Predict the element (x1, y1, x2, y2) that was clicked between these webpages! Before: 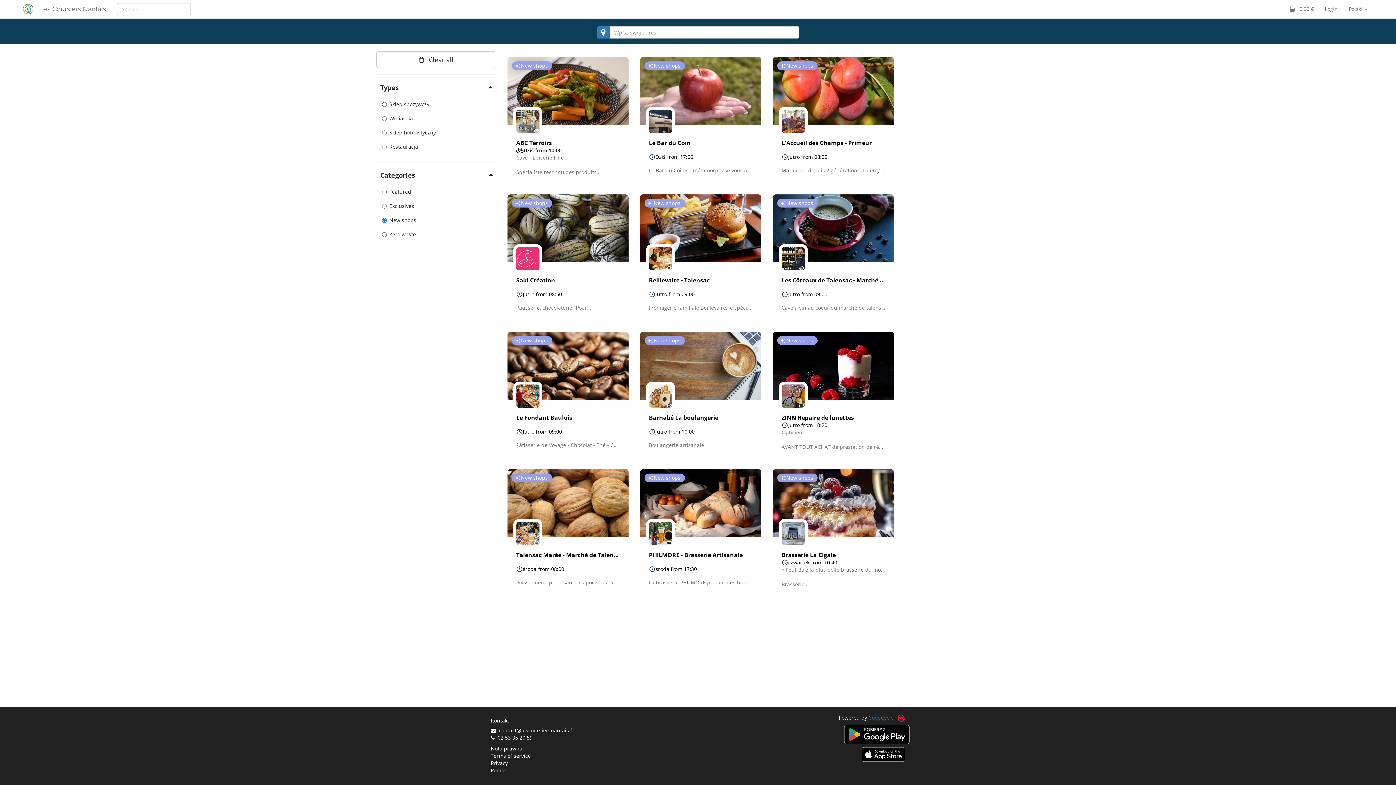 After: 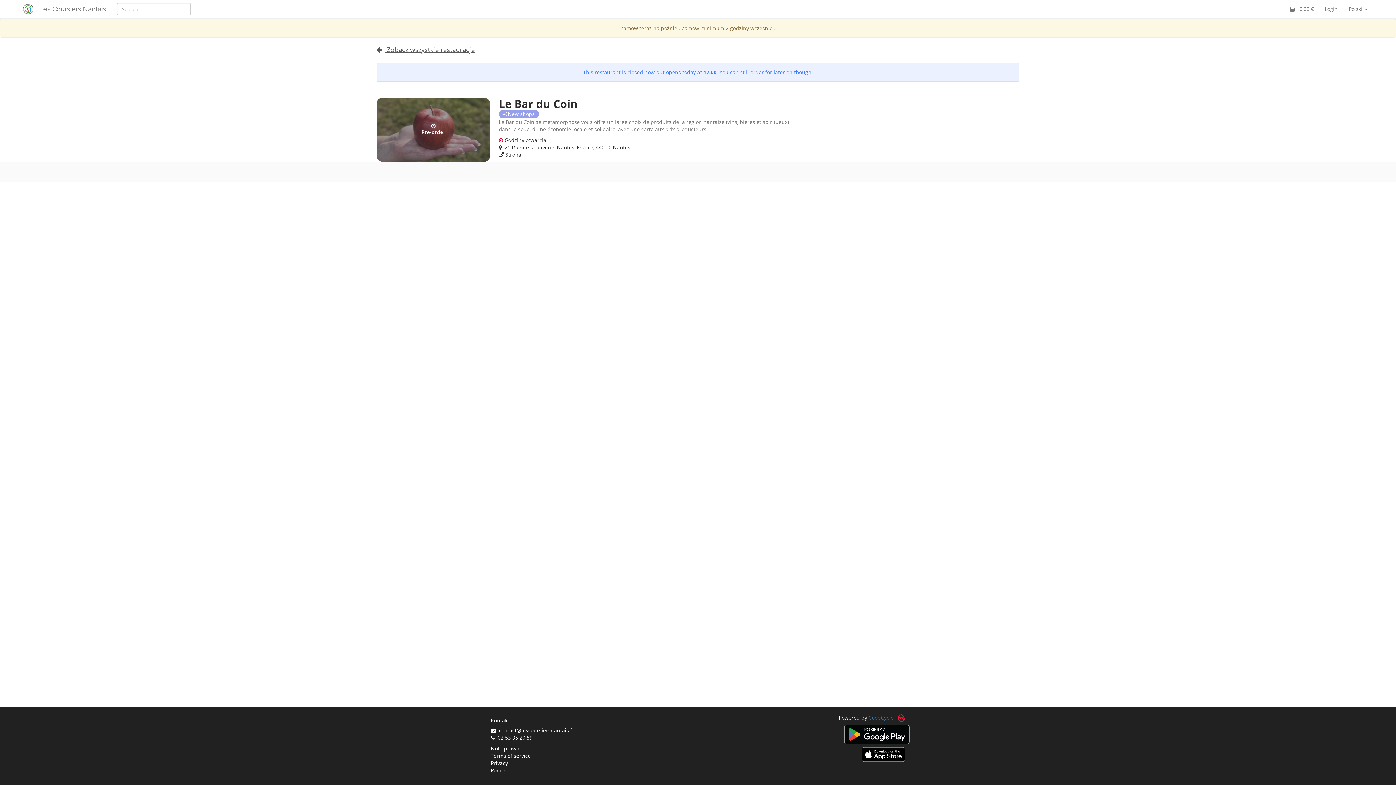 Action: label: New shops
Le Bar du Coin
Dziś from 17:00
Le Bar du Coin se métamorphose vous offre un large… bbox: (640, 57, 761, 182)